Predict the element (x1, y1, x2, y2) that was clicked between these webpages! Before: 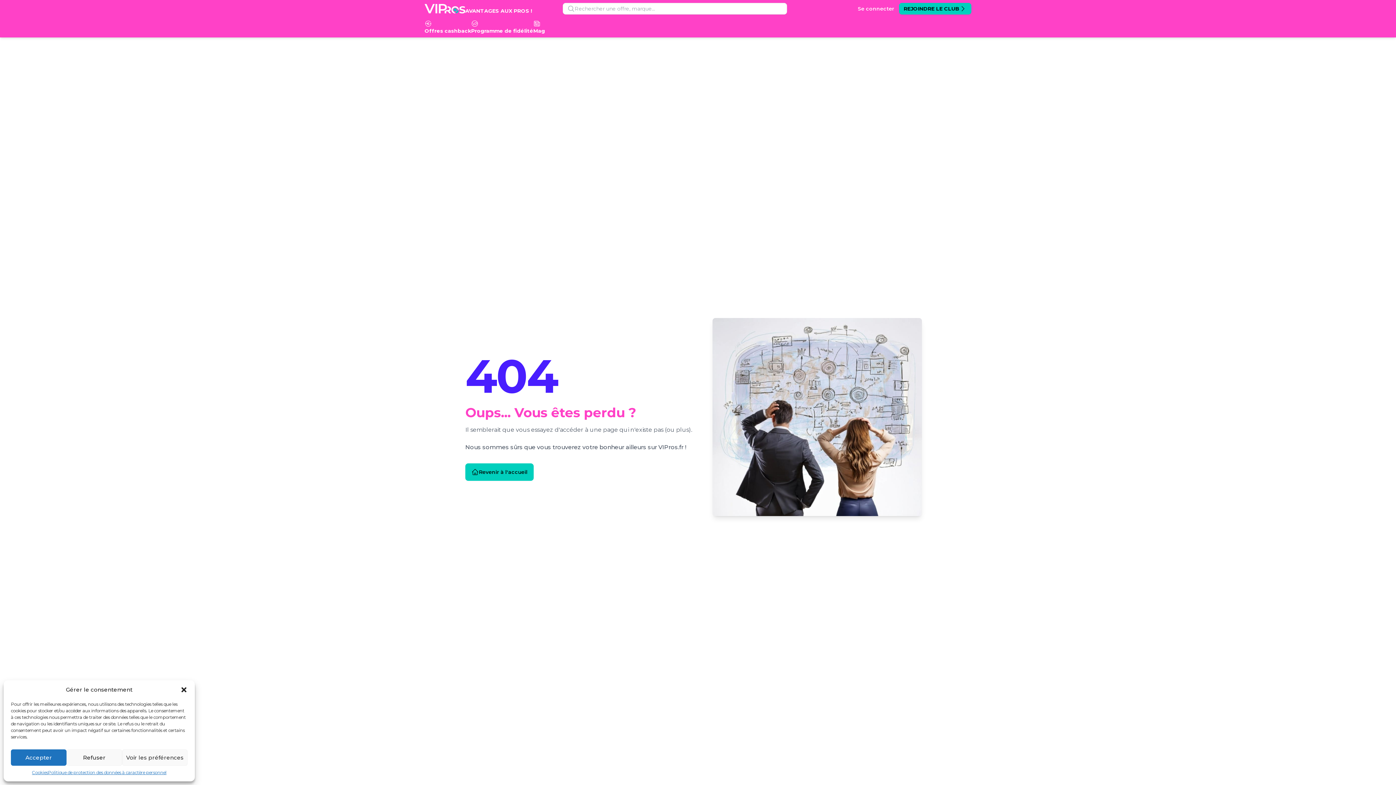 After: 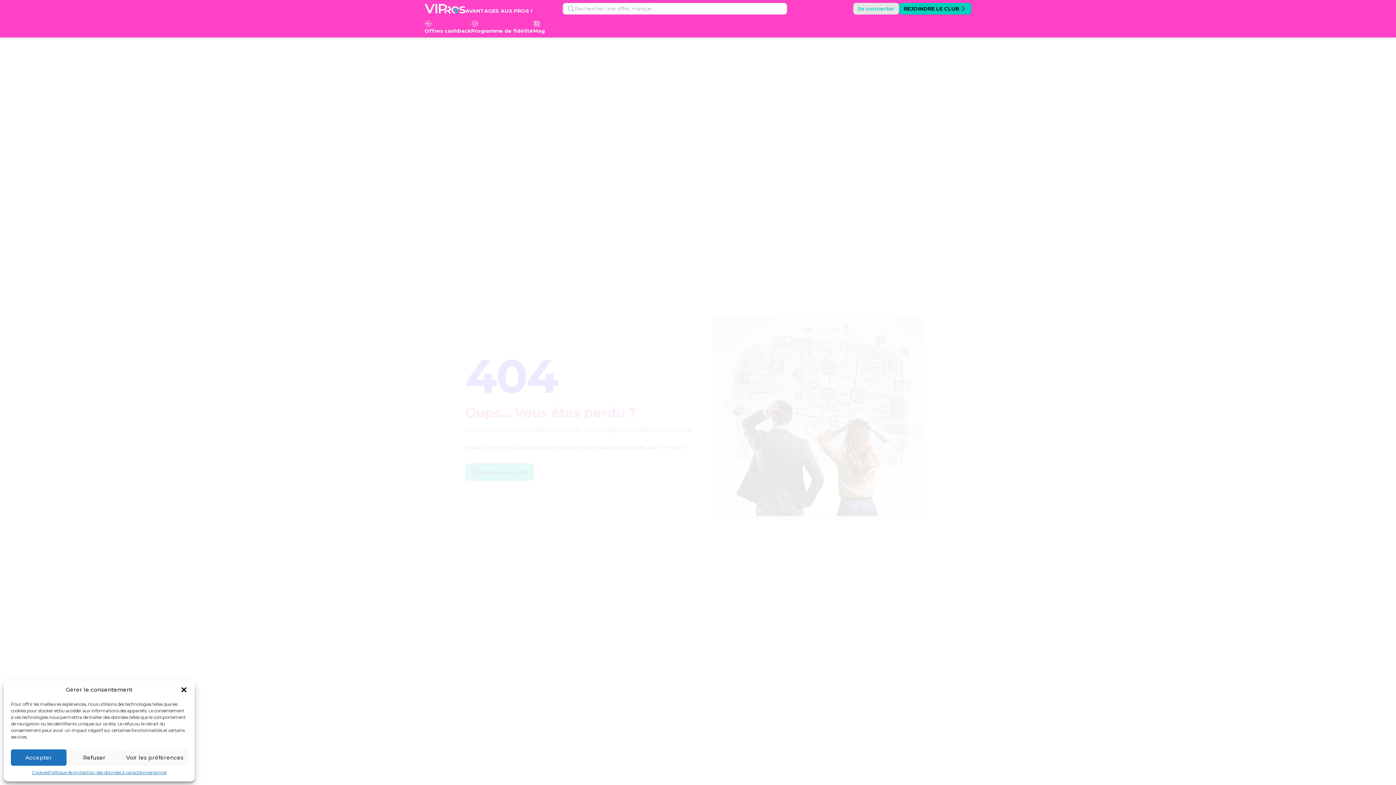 Action: bbox: (853, 2, 899, 14) label: Se connecter